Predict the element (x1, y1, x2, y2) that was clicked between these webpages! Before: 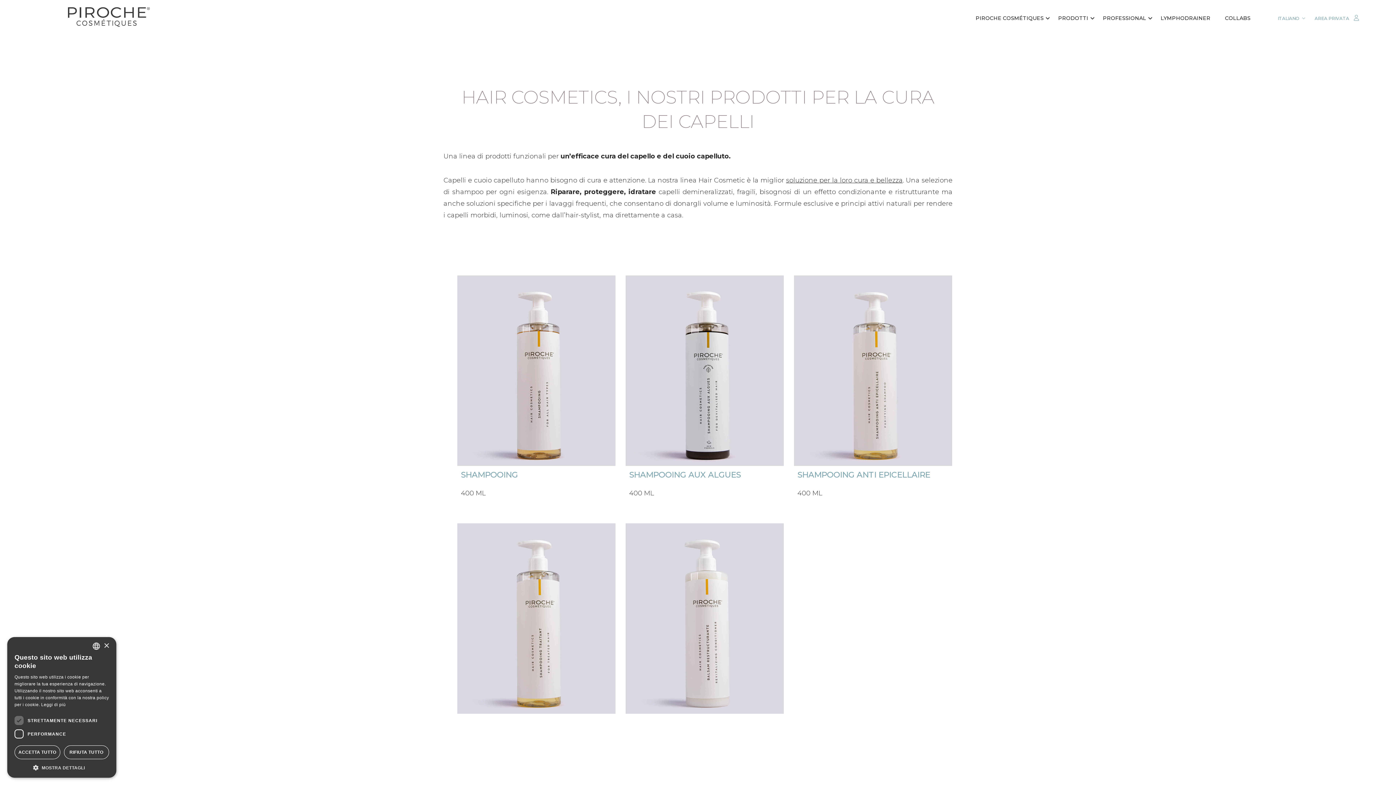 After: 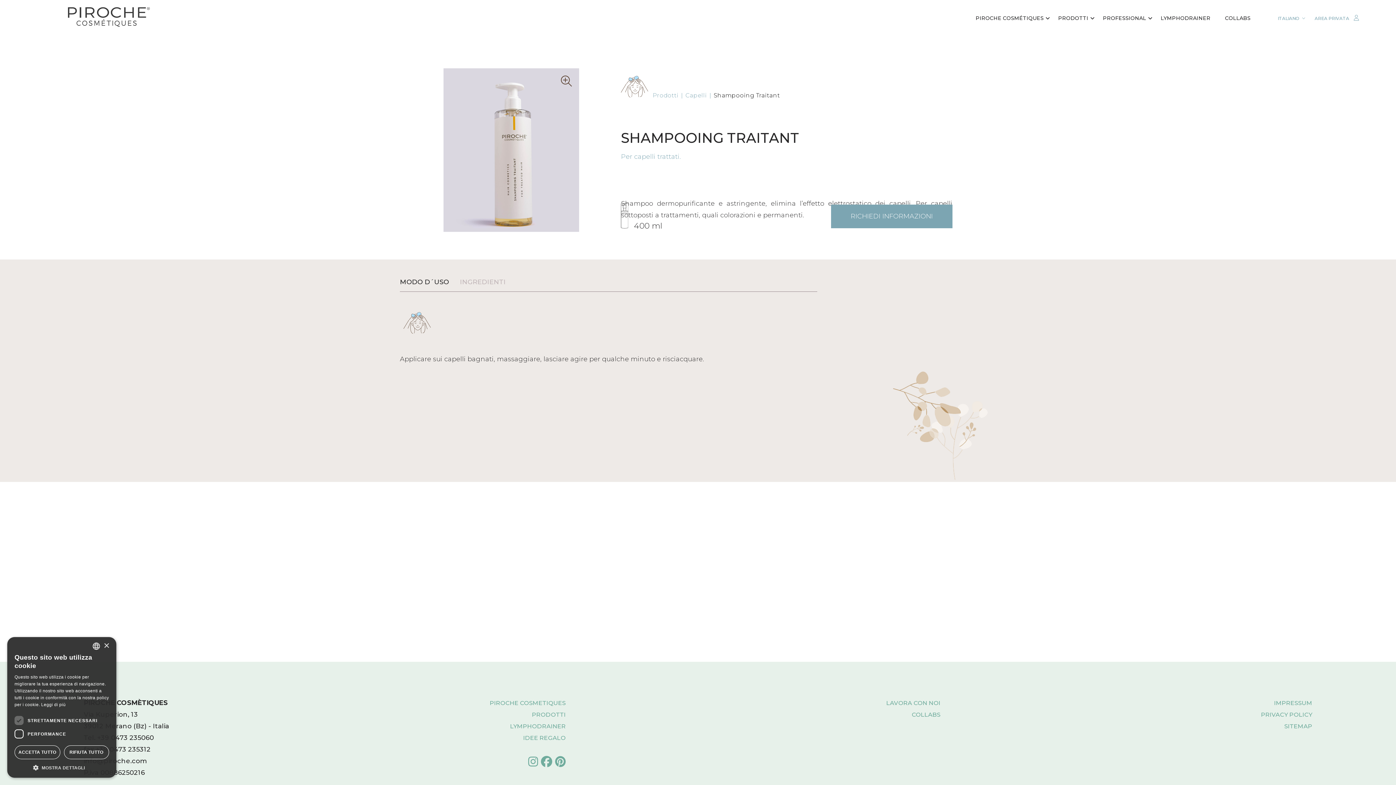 Action: bbox: (457, 523, 615, 747)